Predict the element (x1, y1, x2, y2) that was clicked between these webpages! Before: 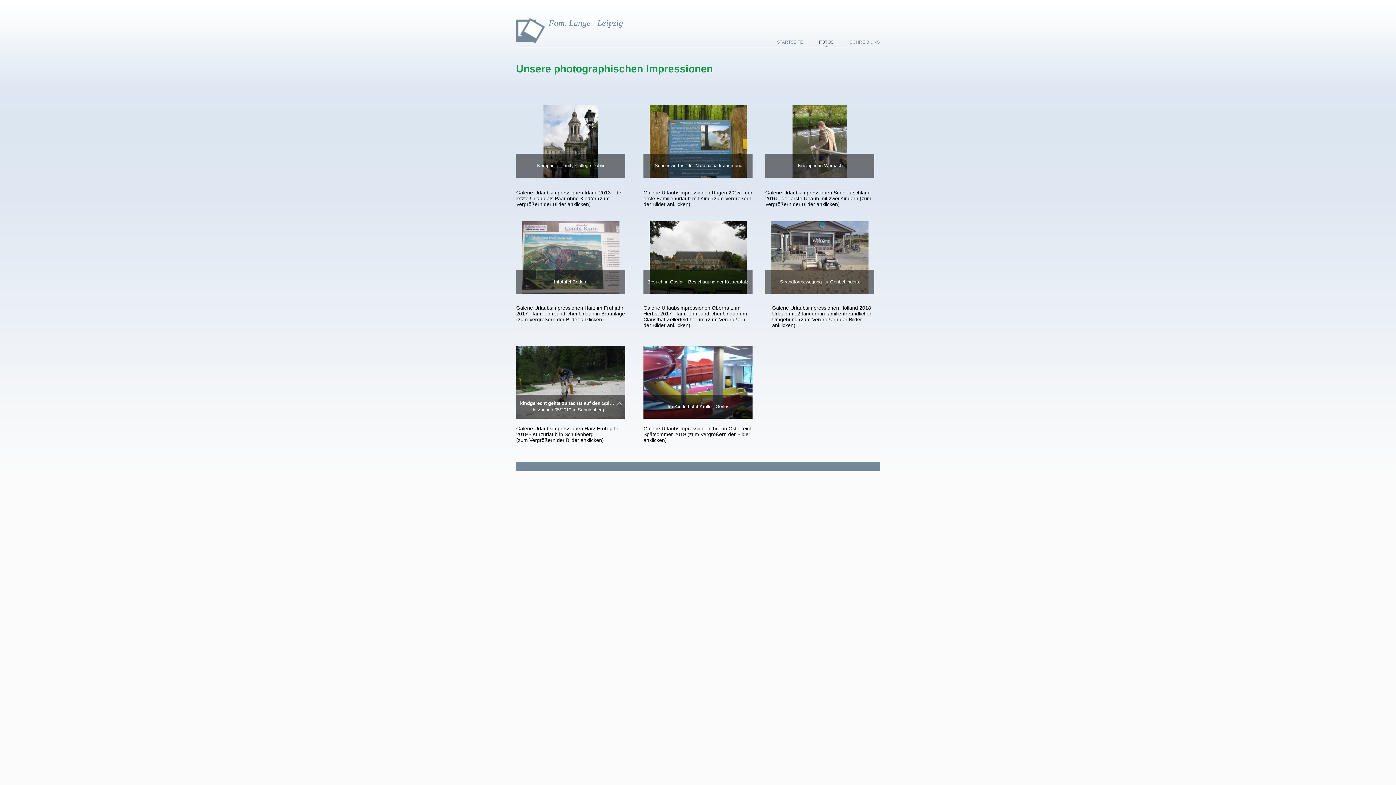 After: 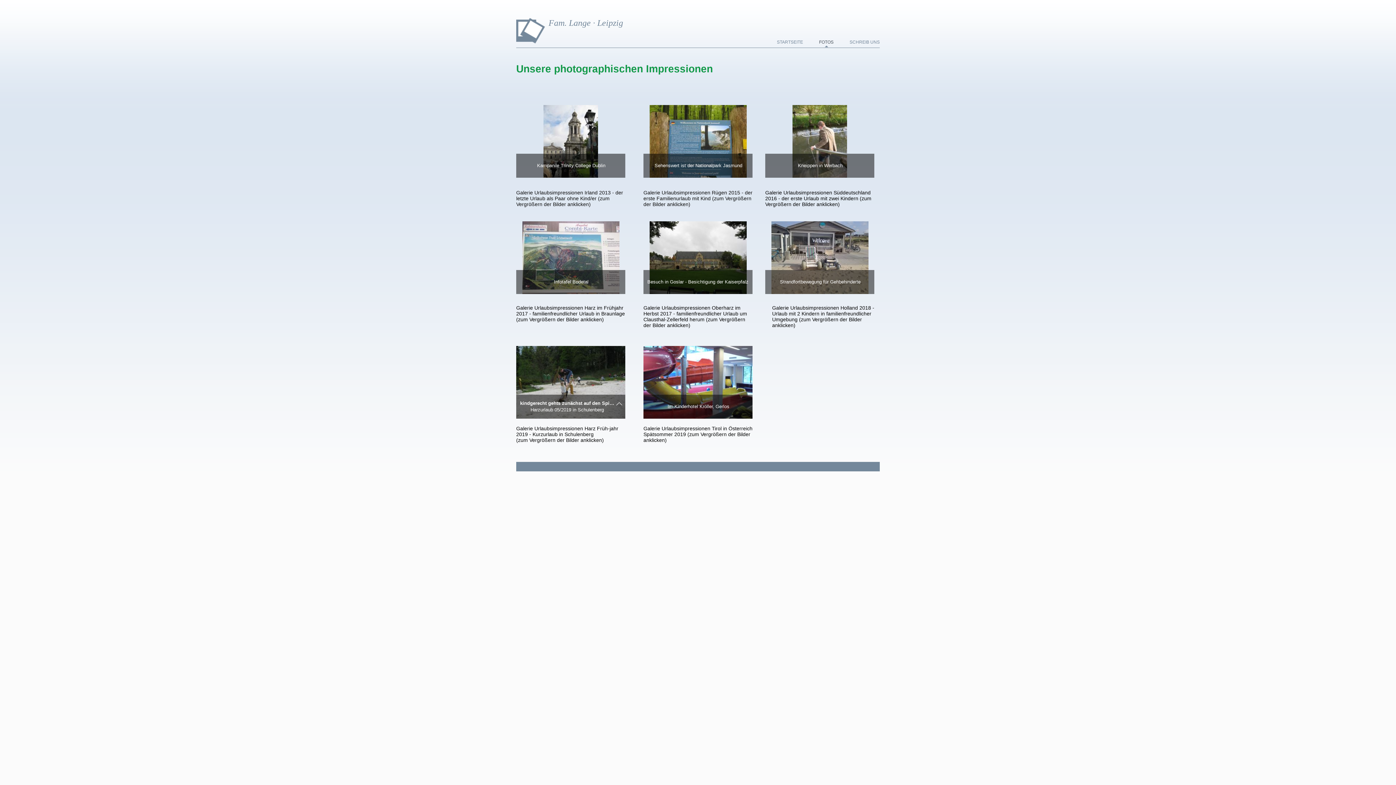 Action: bbox: (819, 39, 833, 47) label: FOTOS